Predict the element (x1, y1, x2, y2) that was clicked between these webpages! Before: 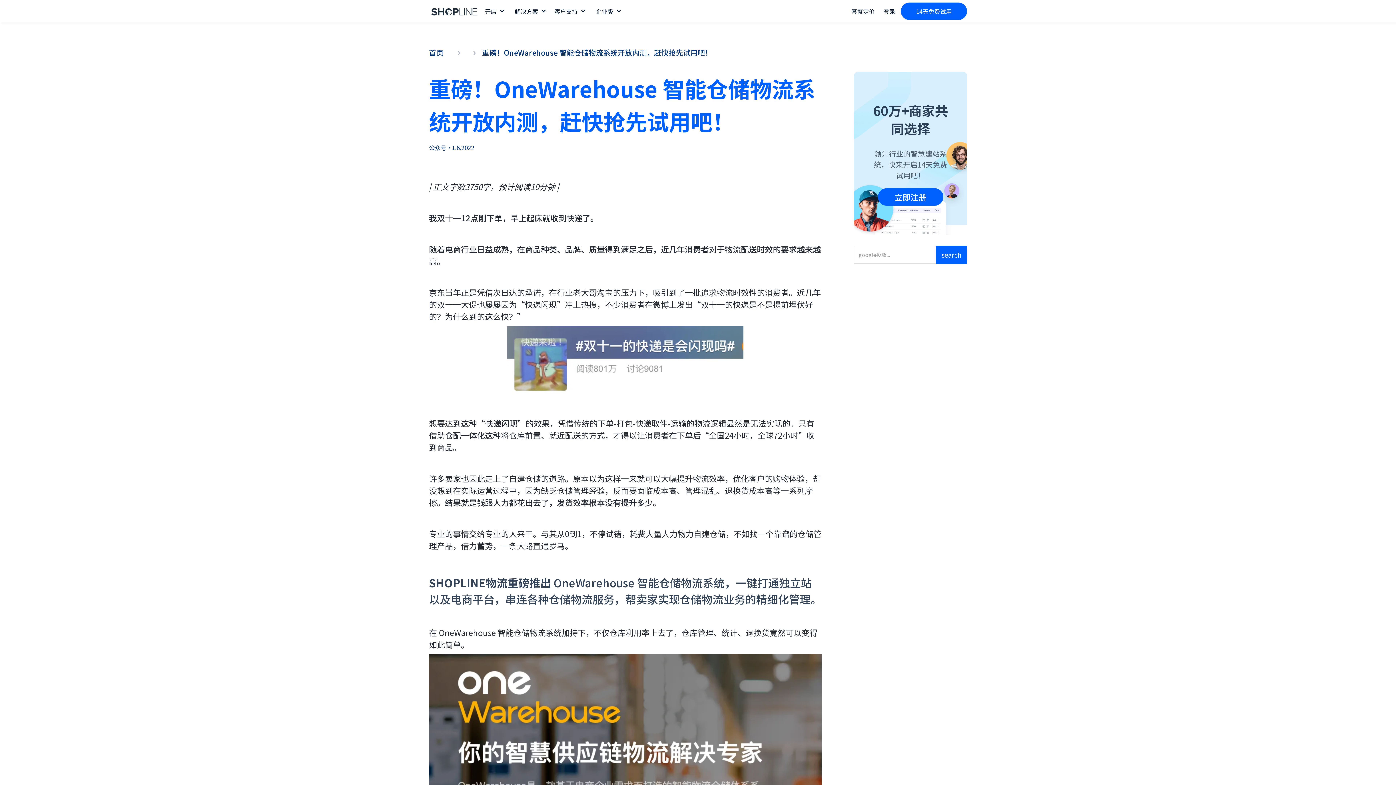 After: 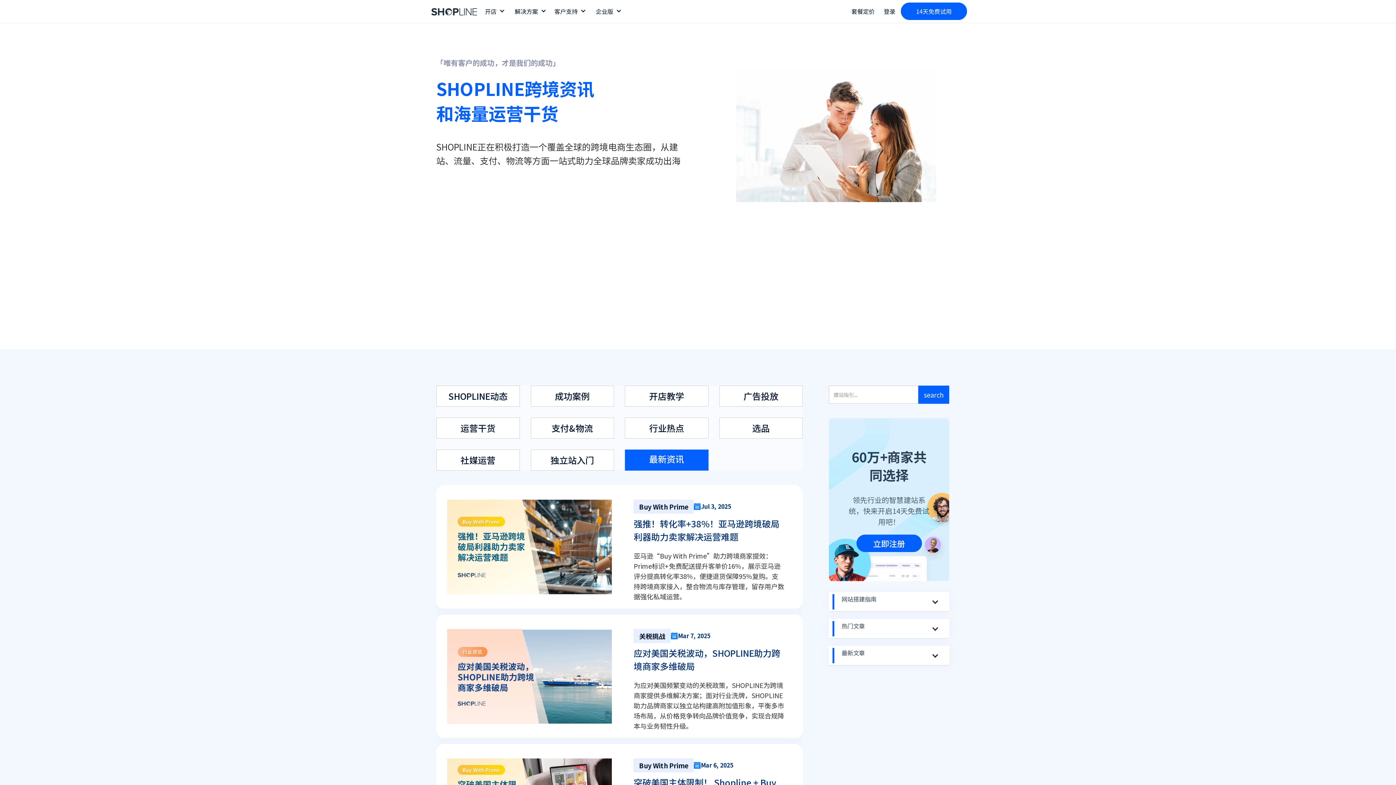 Action: bbox: (429, 48, 443, 57) label: 首页